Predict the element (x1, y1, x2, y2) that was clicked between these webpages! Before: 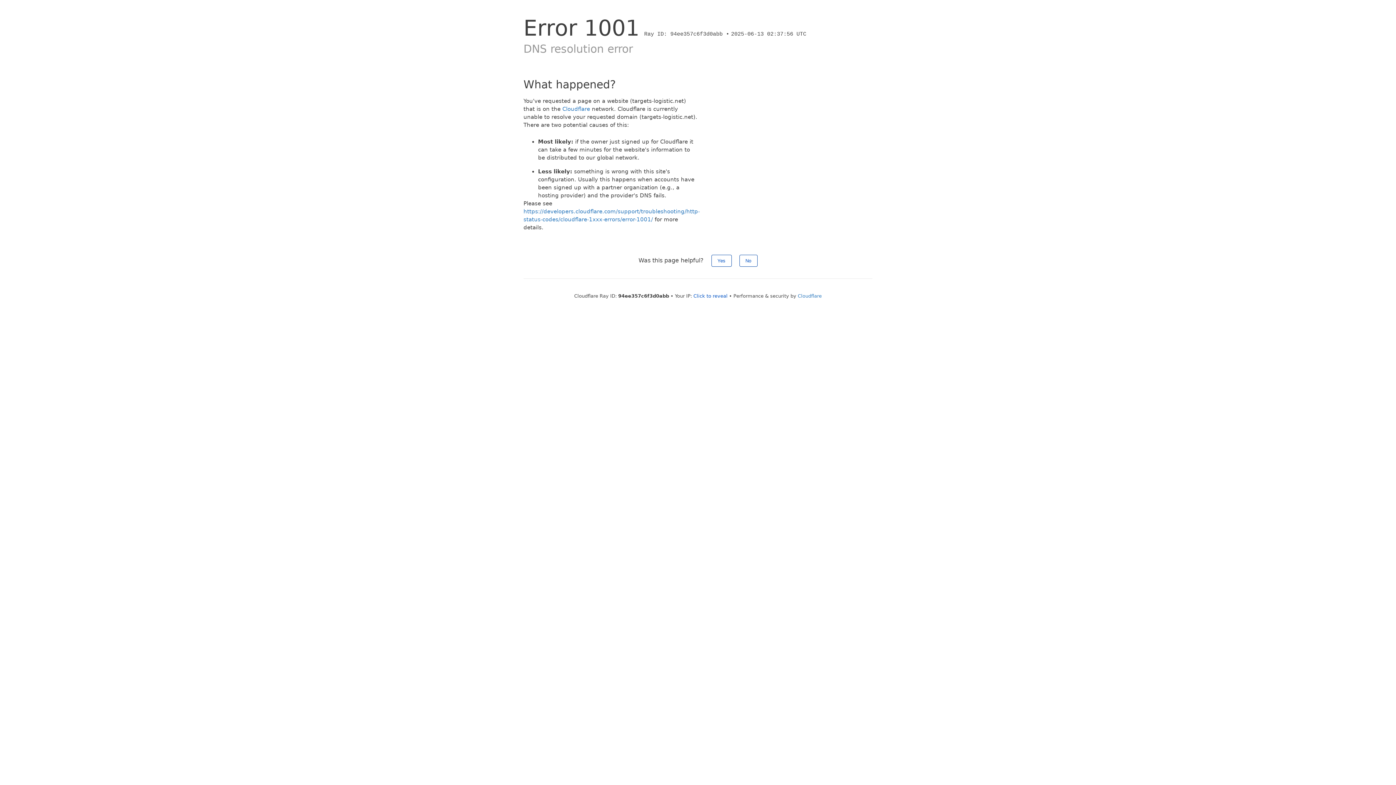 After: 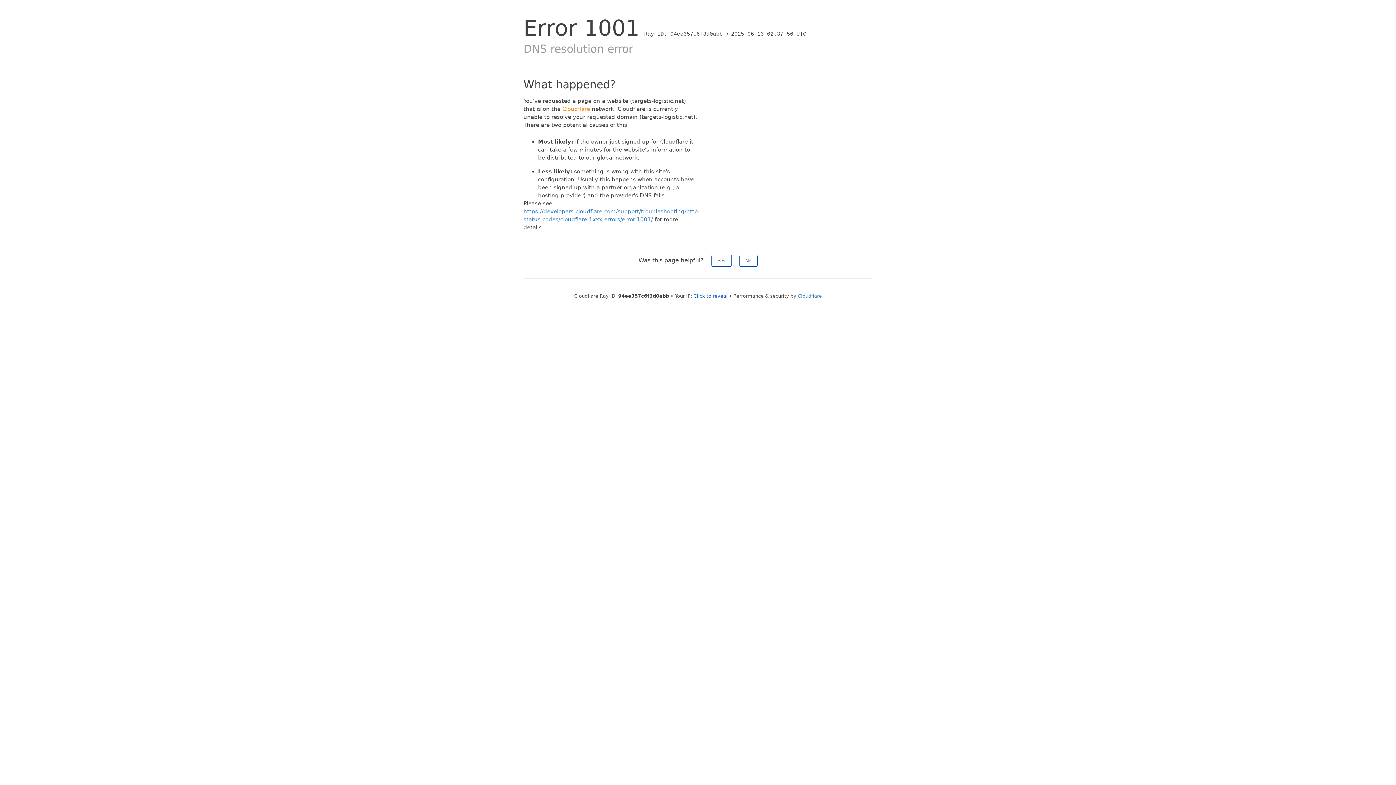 Action: bbox: (562, 105, 590, 112) label: Cloudflare